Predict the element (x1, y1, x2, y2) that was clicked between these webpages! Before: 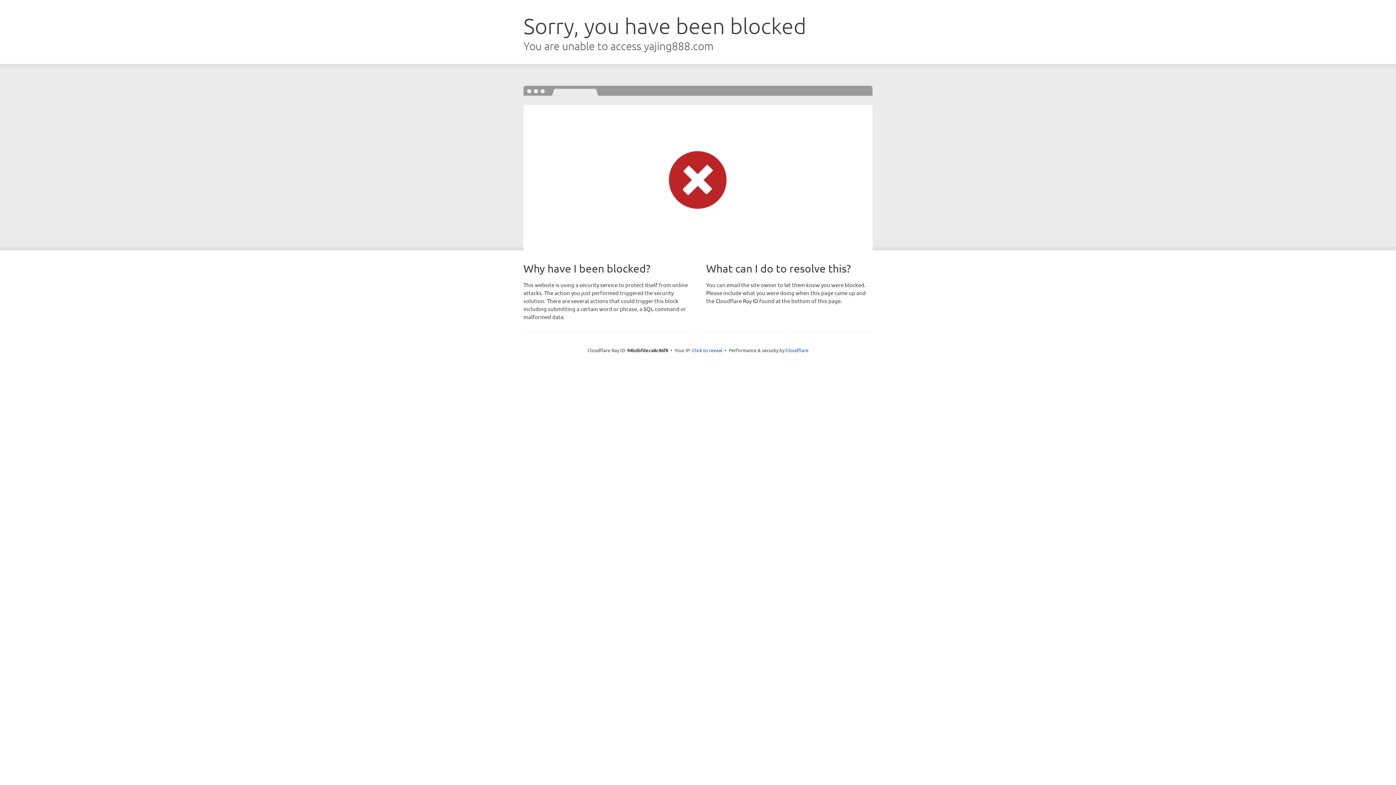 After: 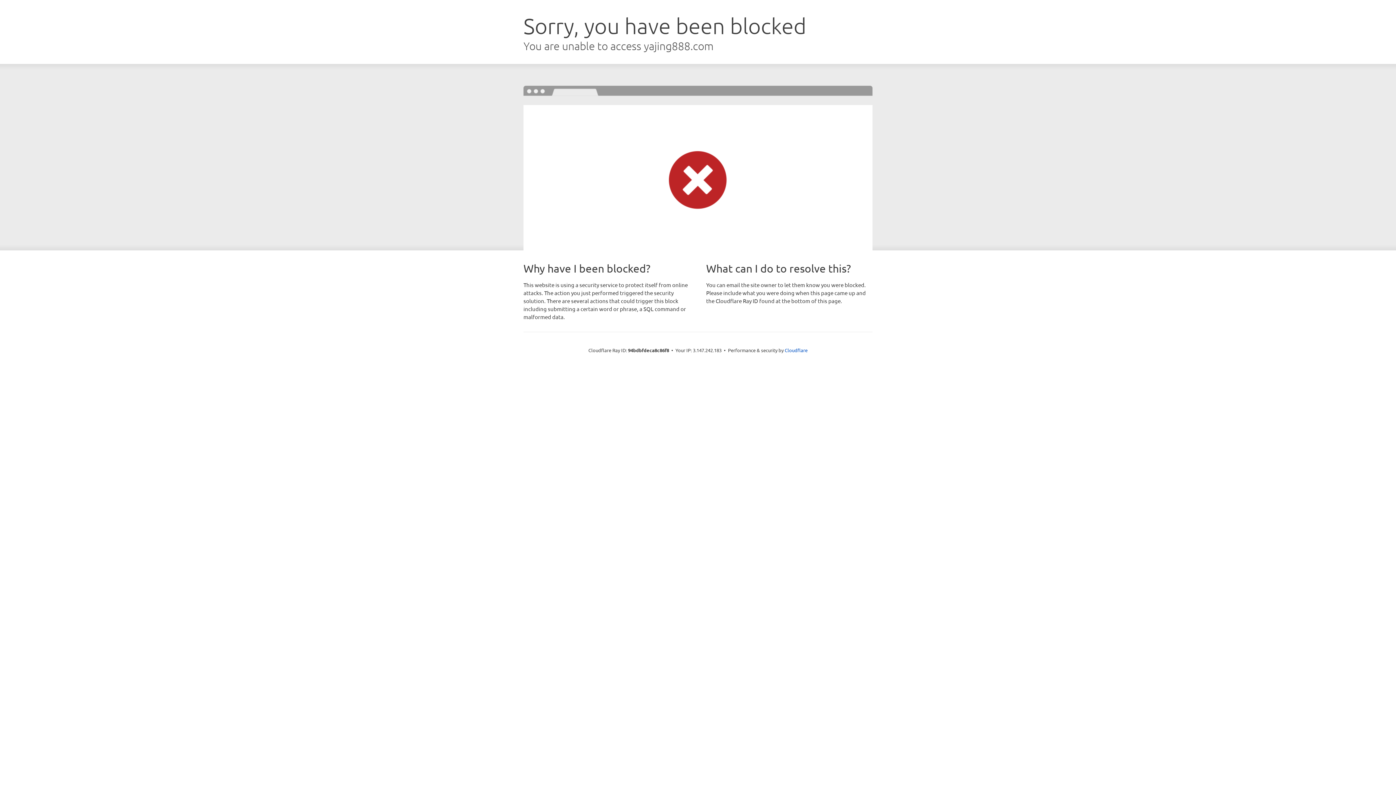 Action: bbox: (692, 346, 722, 353) label: Click to reveal